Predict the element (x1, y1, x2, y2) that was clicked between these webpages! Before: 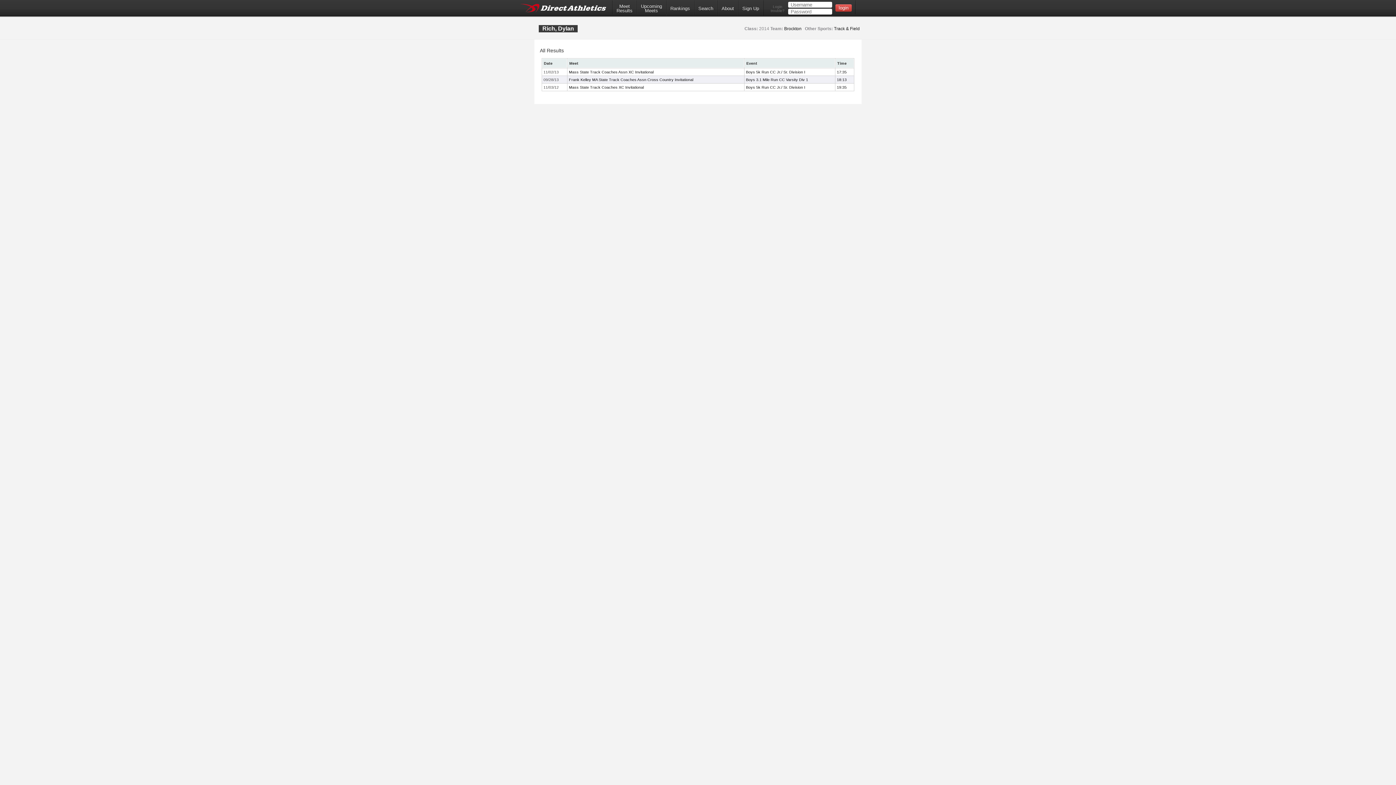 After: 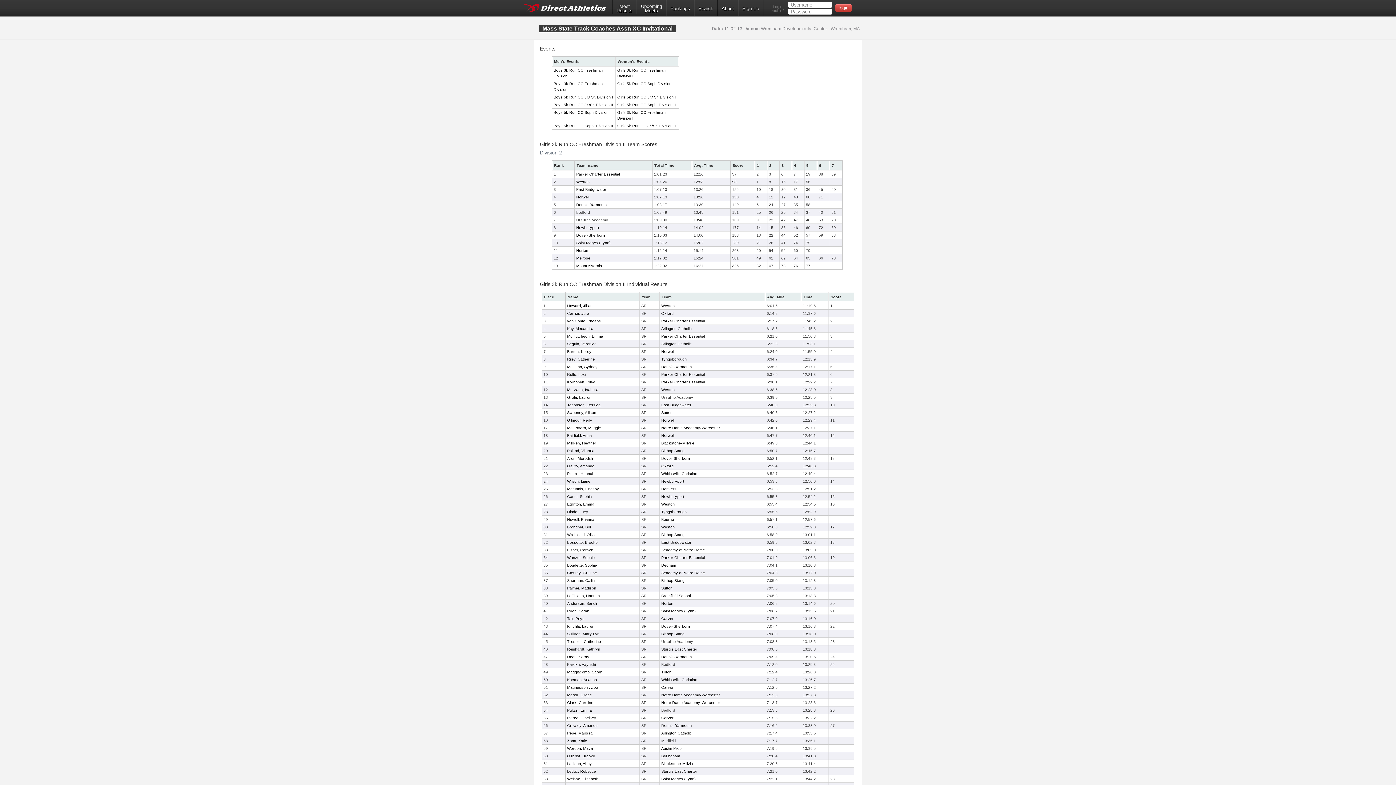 Action: bbox: (569, 69, 653, 74) label: Mass State Track Coaches Assn XC Invitational